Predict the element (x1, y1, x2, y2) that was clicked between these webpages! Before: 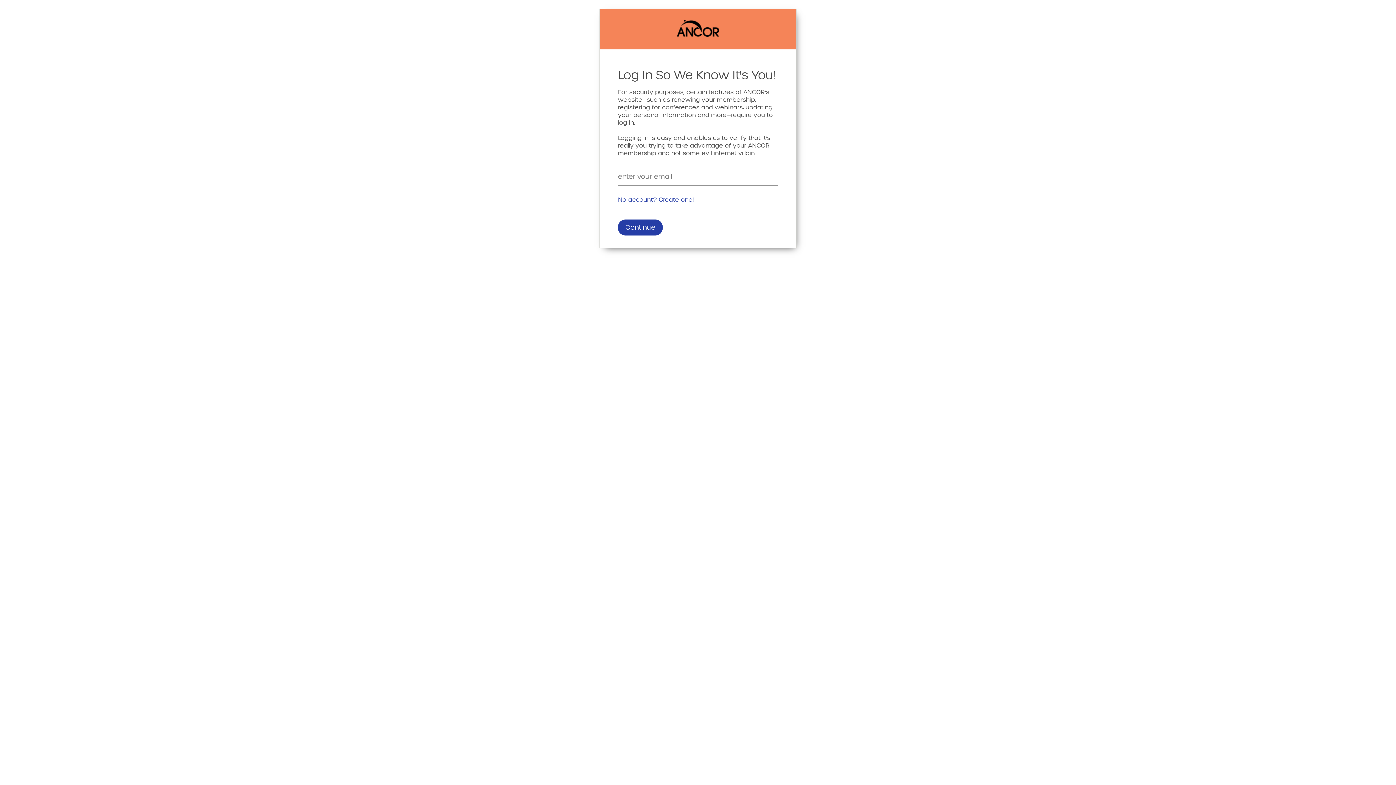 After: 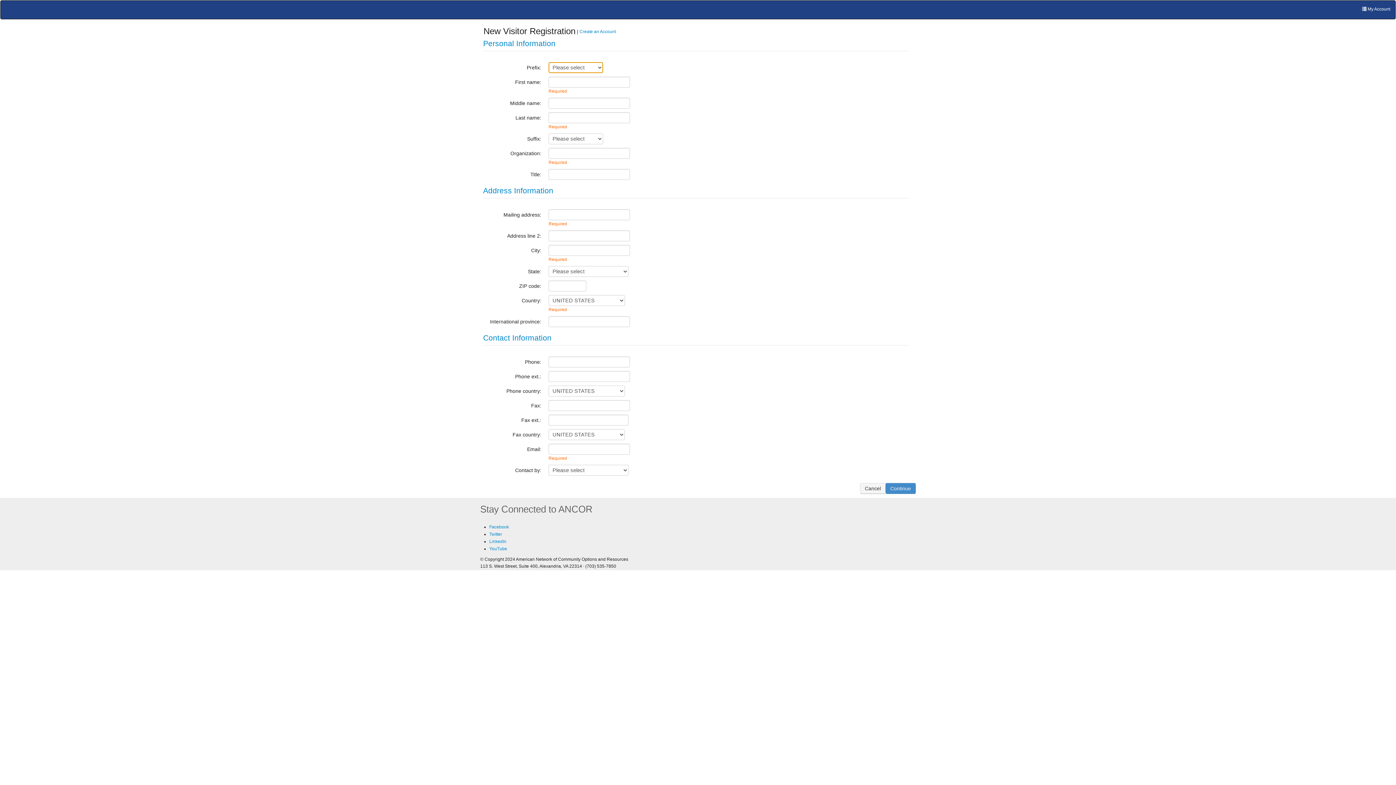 Action: bbox: (618, 196, 694, 203) label: No account? Create one!